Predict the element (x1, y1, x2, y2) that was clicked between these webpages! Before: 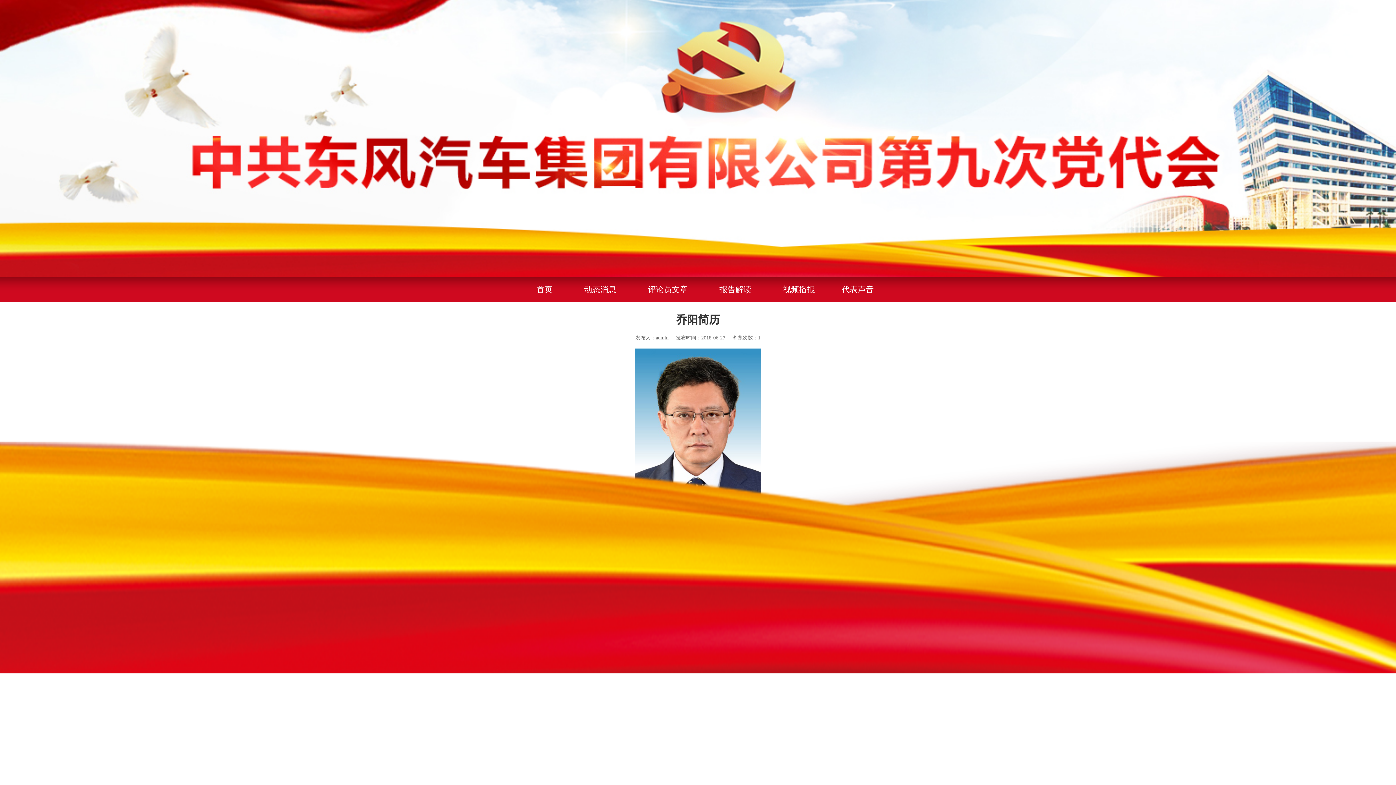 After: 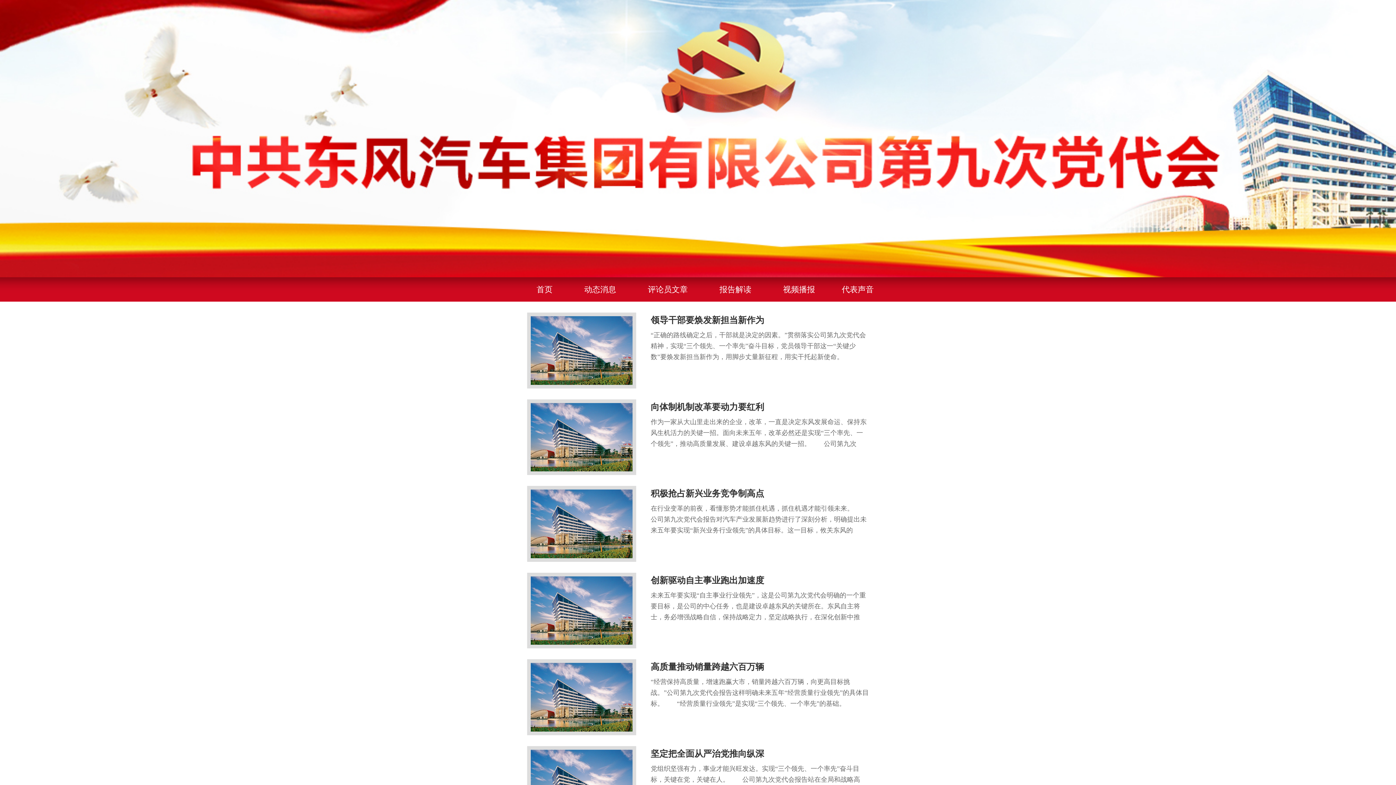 Action: bbox: (648, 277, 688, 301) label: 评论员文章